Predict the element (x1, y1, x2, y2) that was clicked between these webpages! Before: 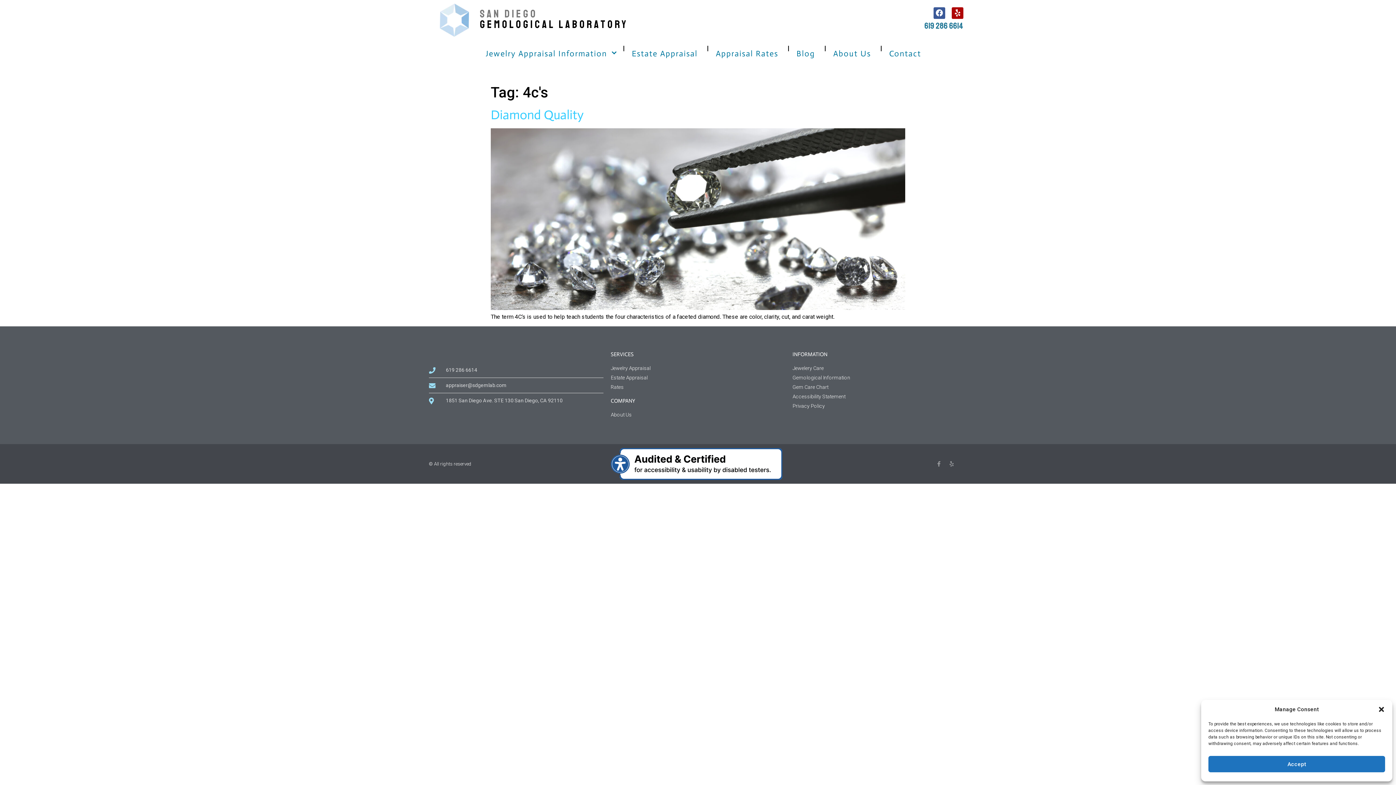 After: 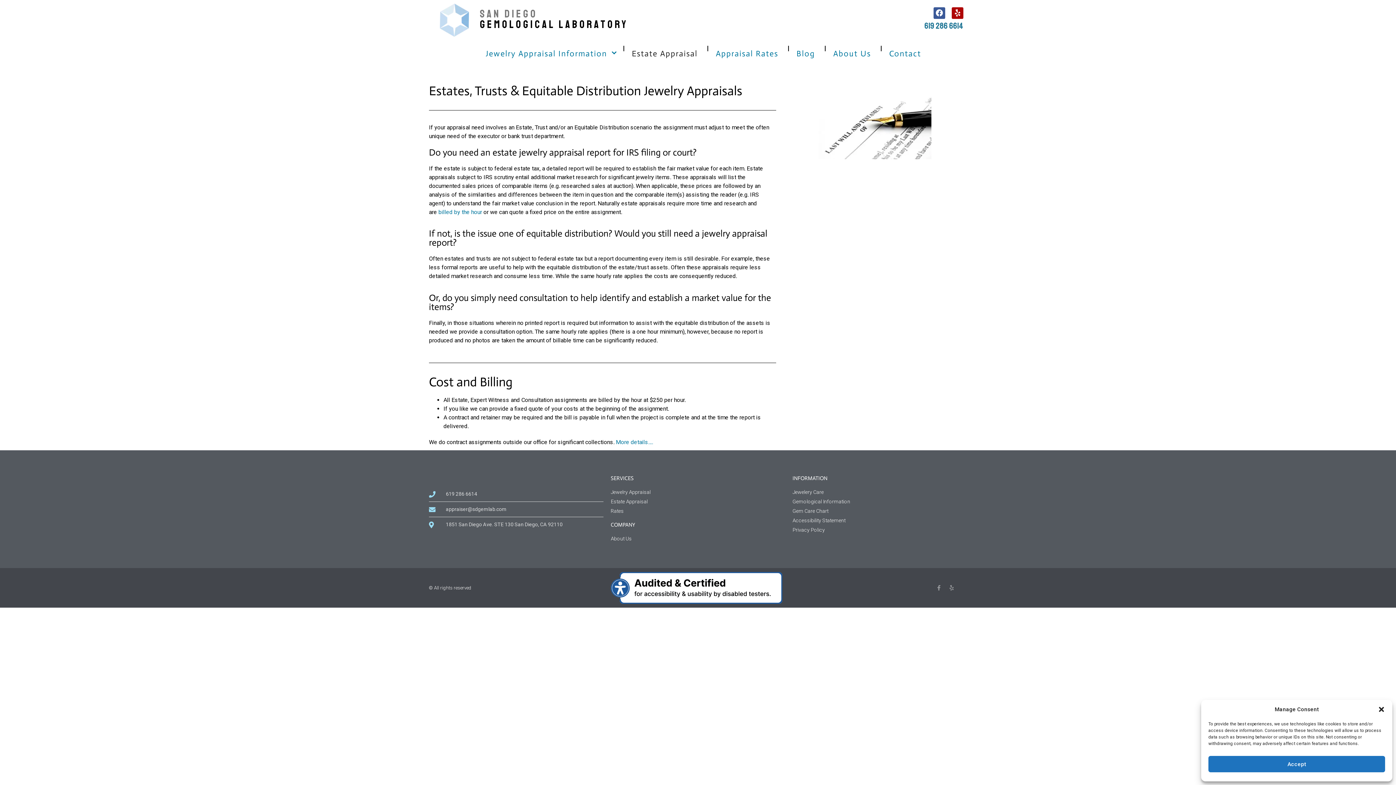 Action: bbox: (628, 46, 701, 61) label: Estate Appraisal